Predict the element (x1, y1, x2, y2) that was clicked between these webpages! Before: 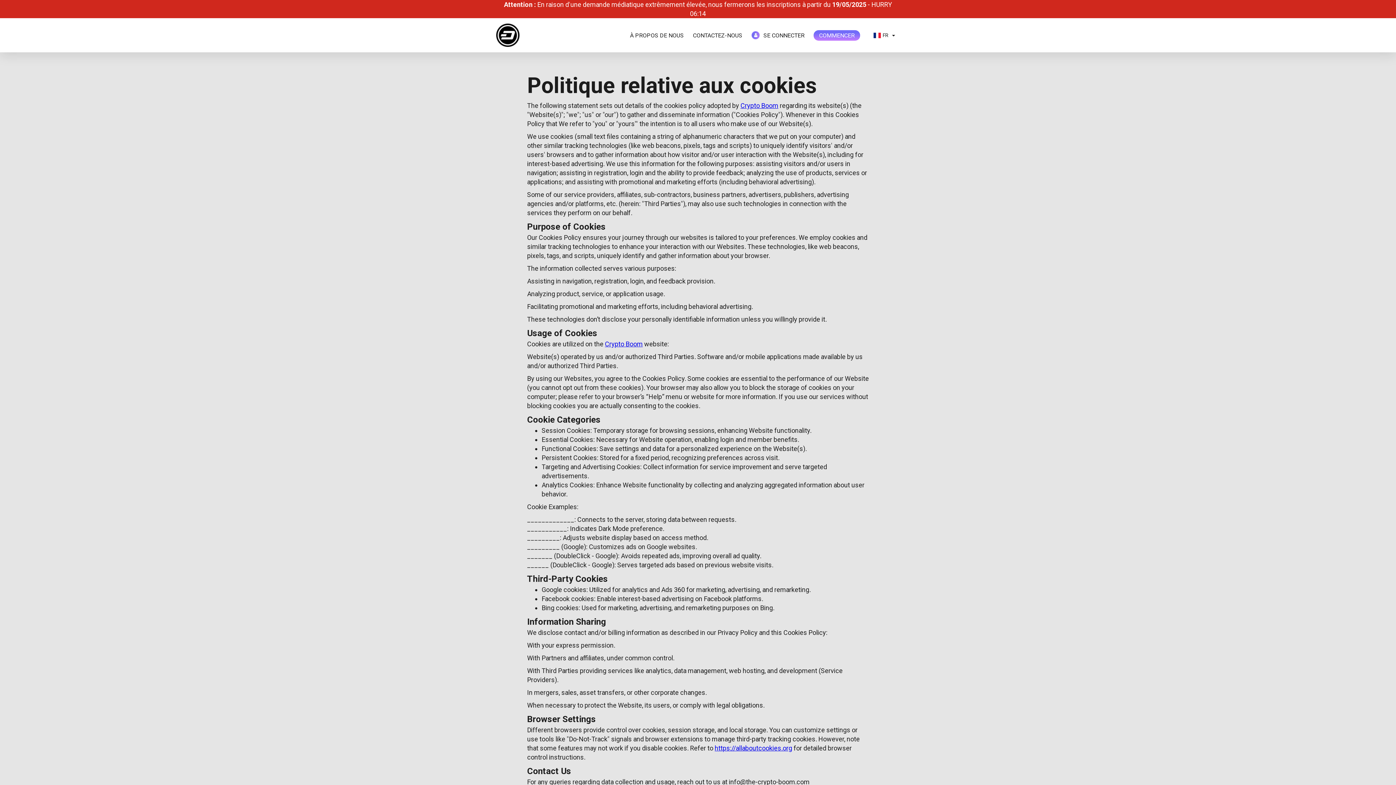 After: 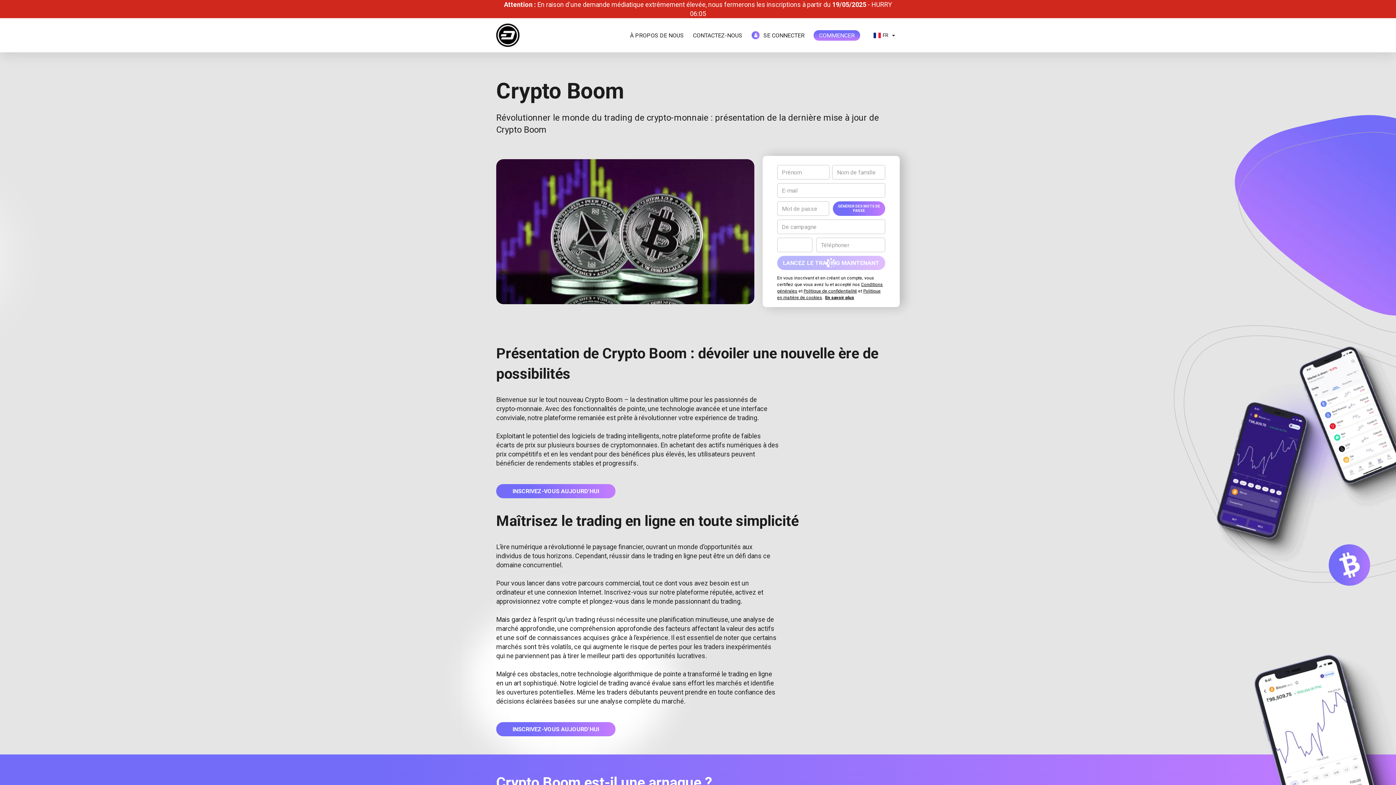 Action: bbox: (496, 23, 519, 46)